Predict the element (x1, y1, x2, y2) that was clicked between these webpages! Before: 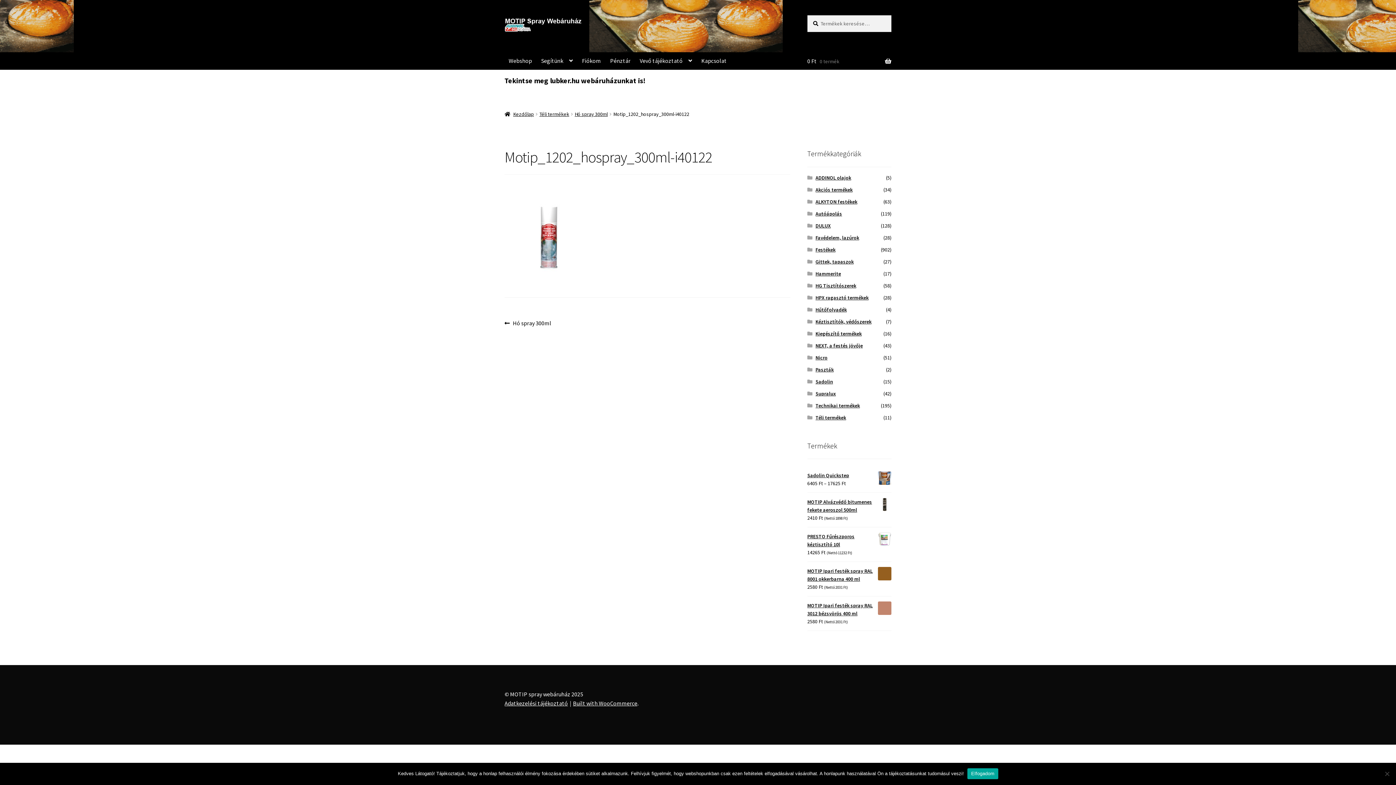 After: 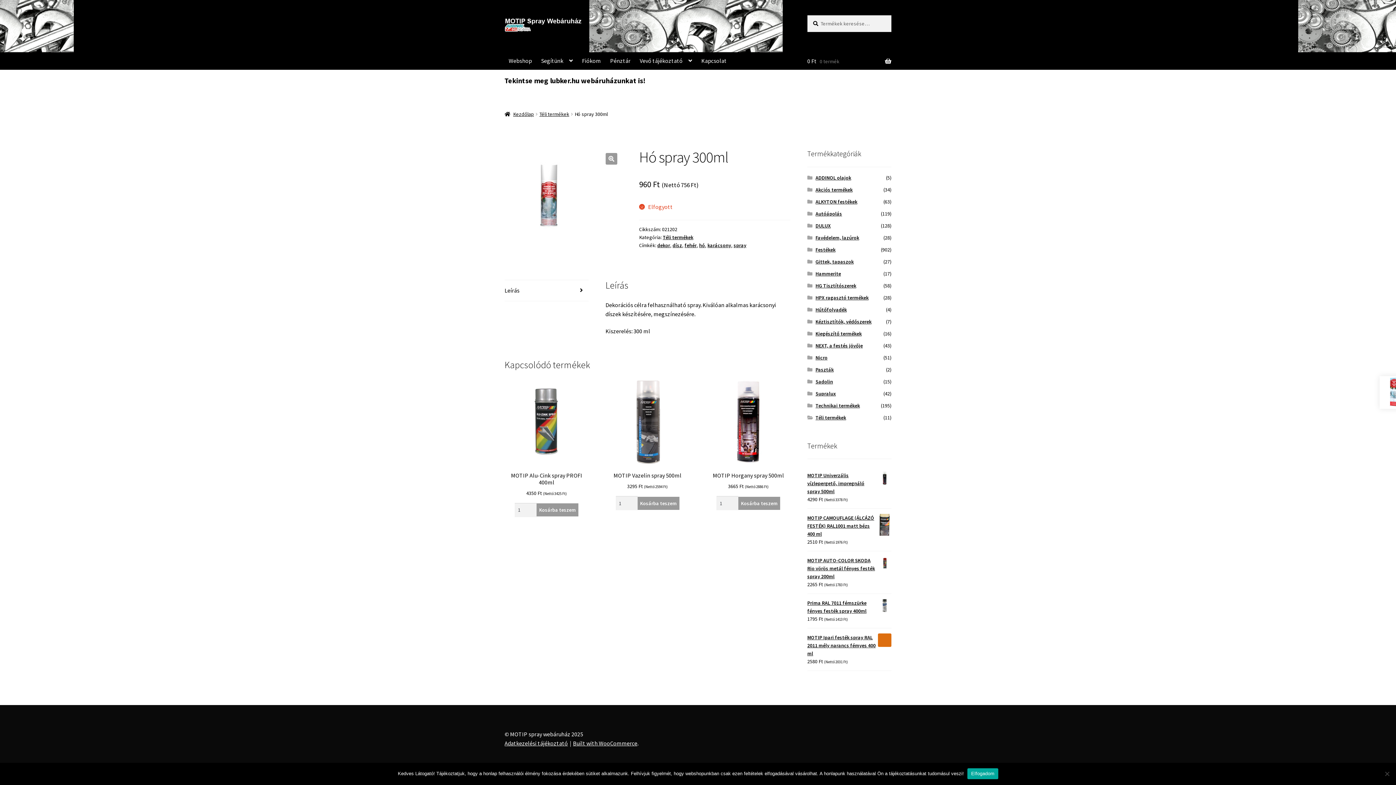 Action: label: Previous post:
Hó spray 300ml bbox: (504, 318, 551, 327)